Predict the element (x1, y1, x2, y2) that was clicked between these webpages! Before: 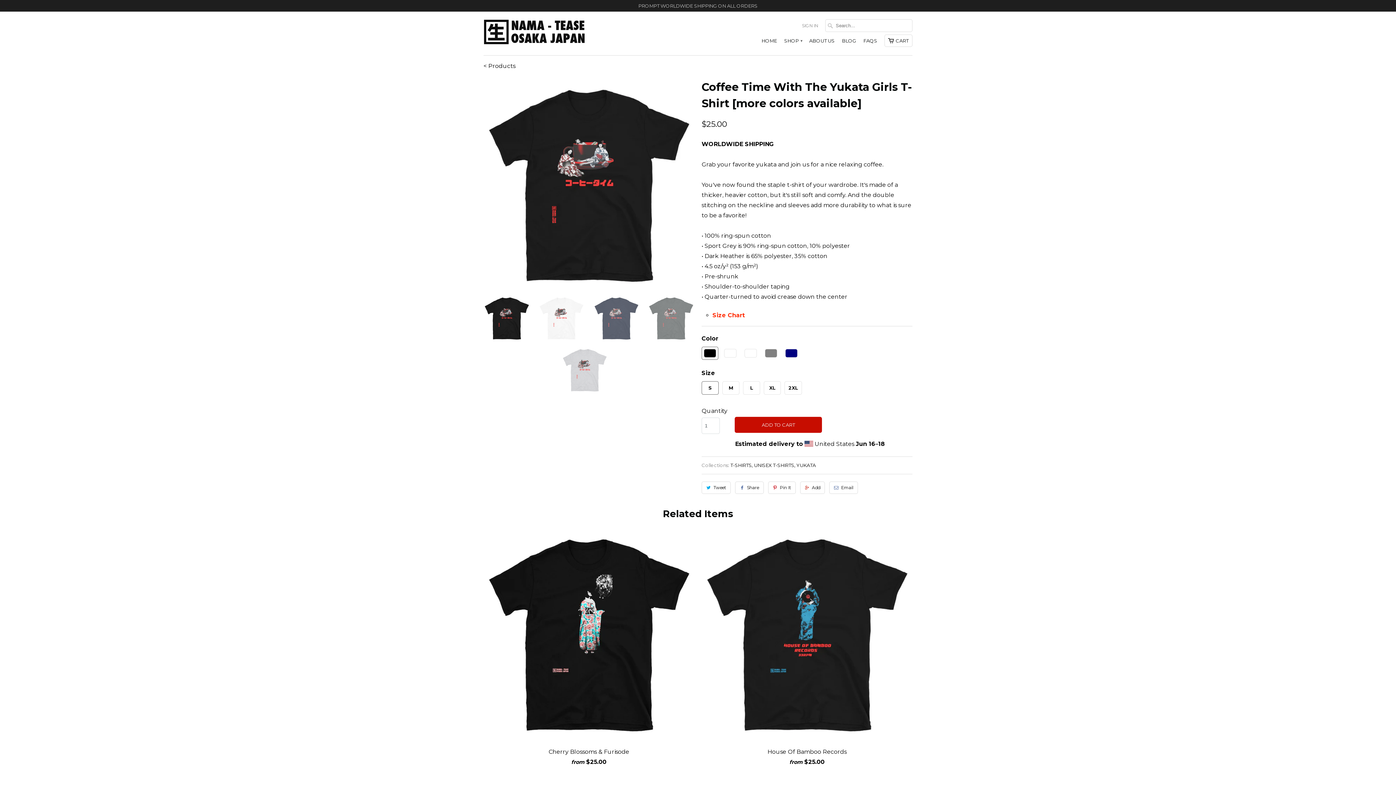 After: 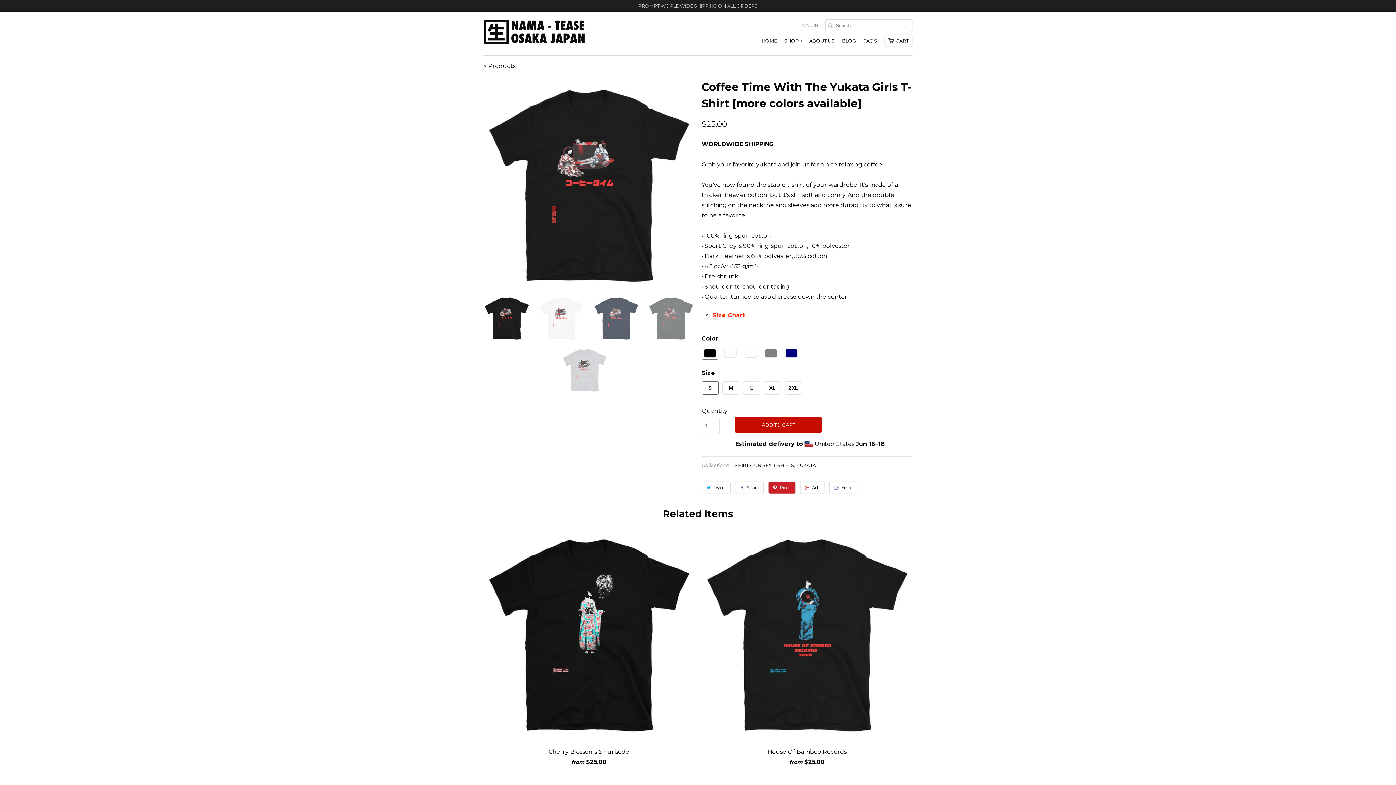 Action: bbox: (768, 481, 795, 494) label: Pin It